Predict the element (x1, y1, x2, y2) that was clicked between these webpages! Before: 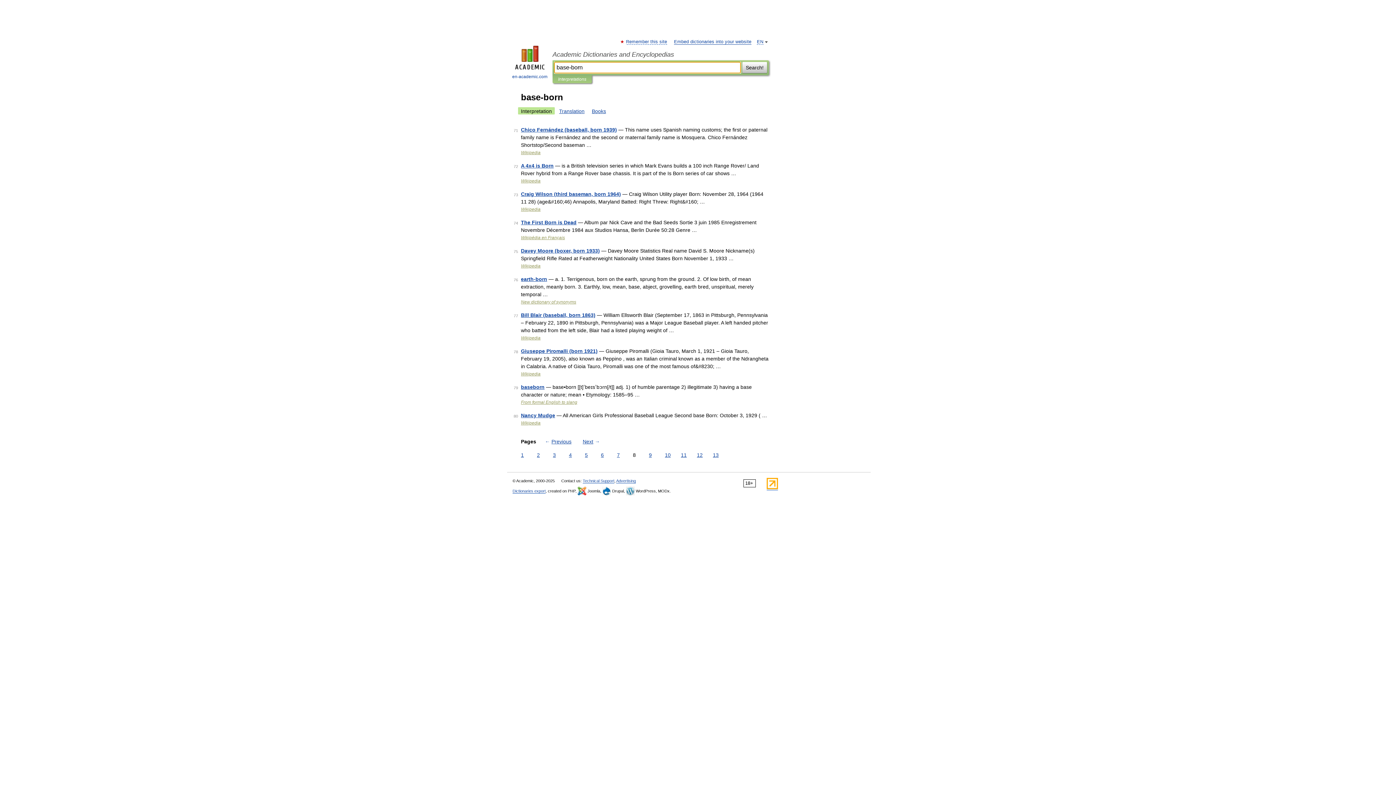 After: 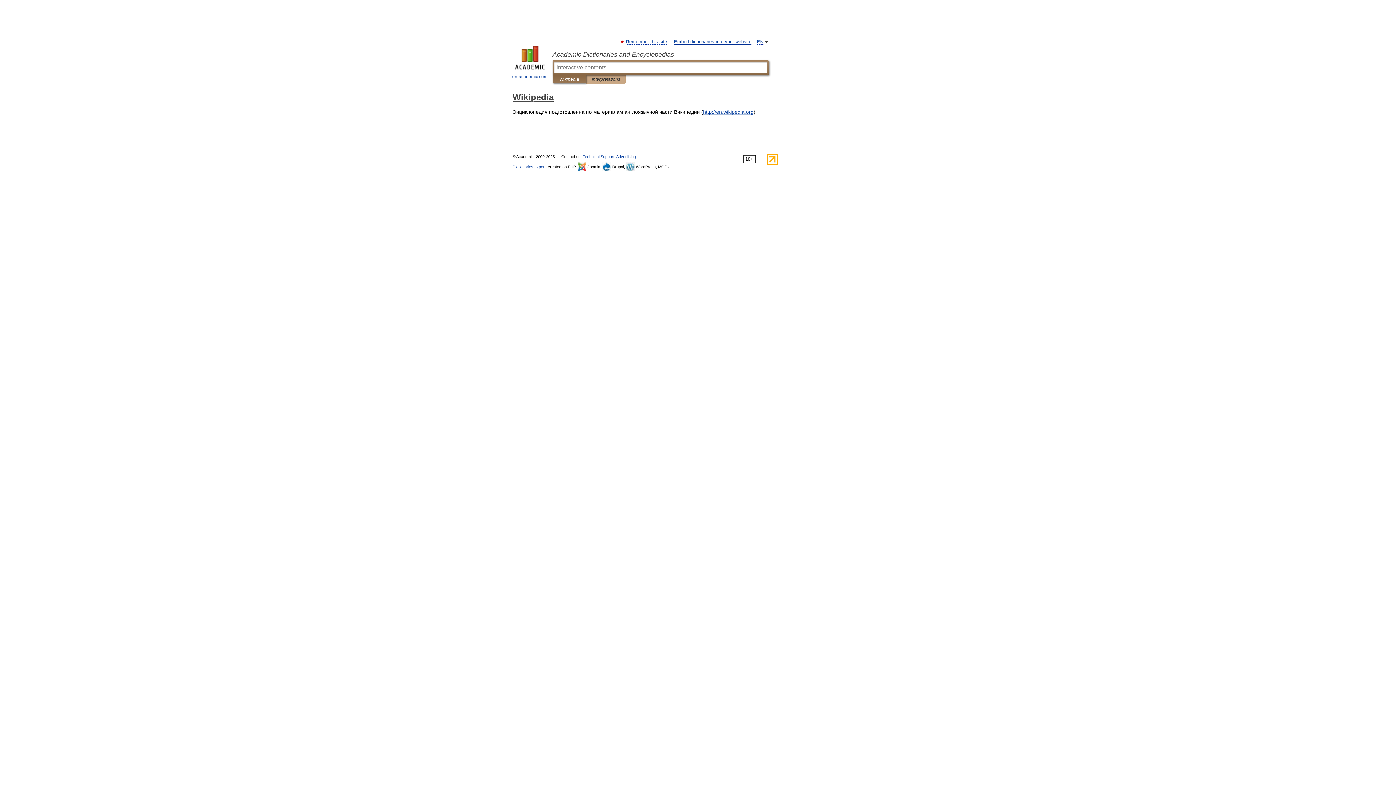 Action: label: Wikipedia bbox: (521, 206, 540, 212)